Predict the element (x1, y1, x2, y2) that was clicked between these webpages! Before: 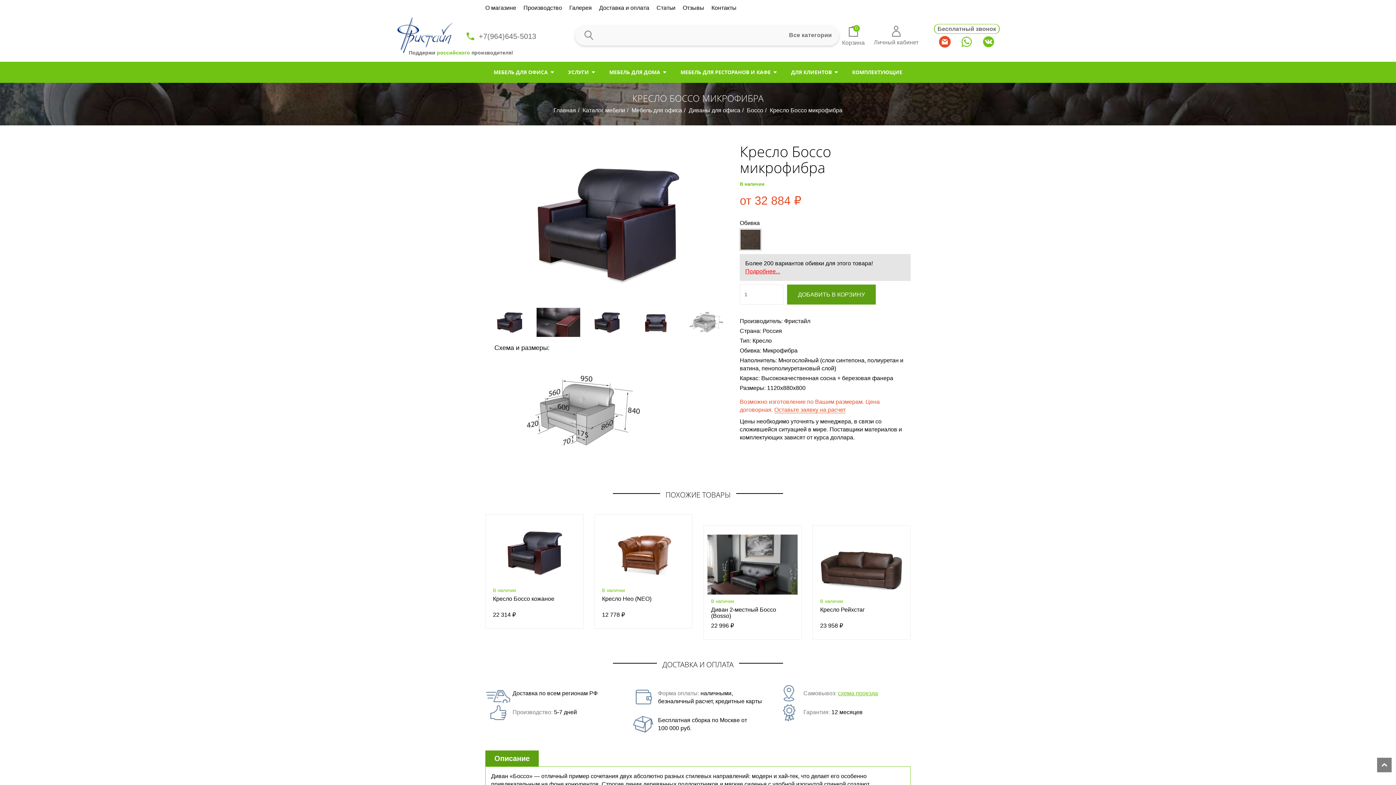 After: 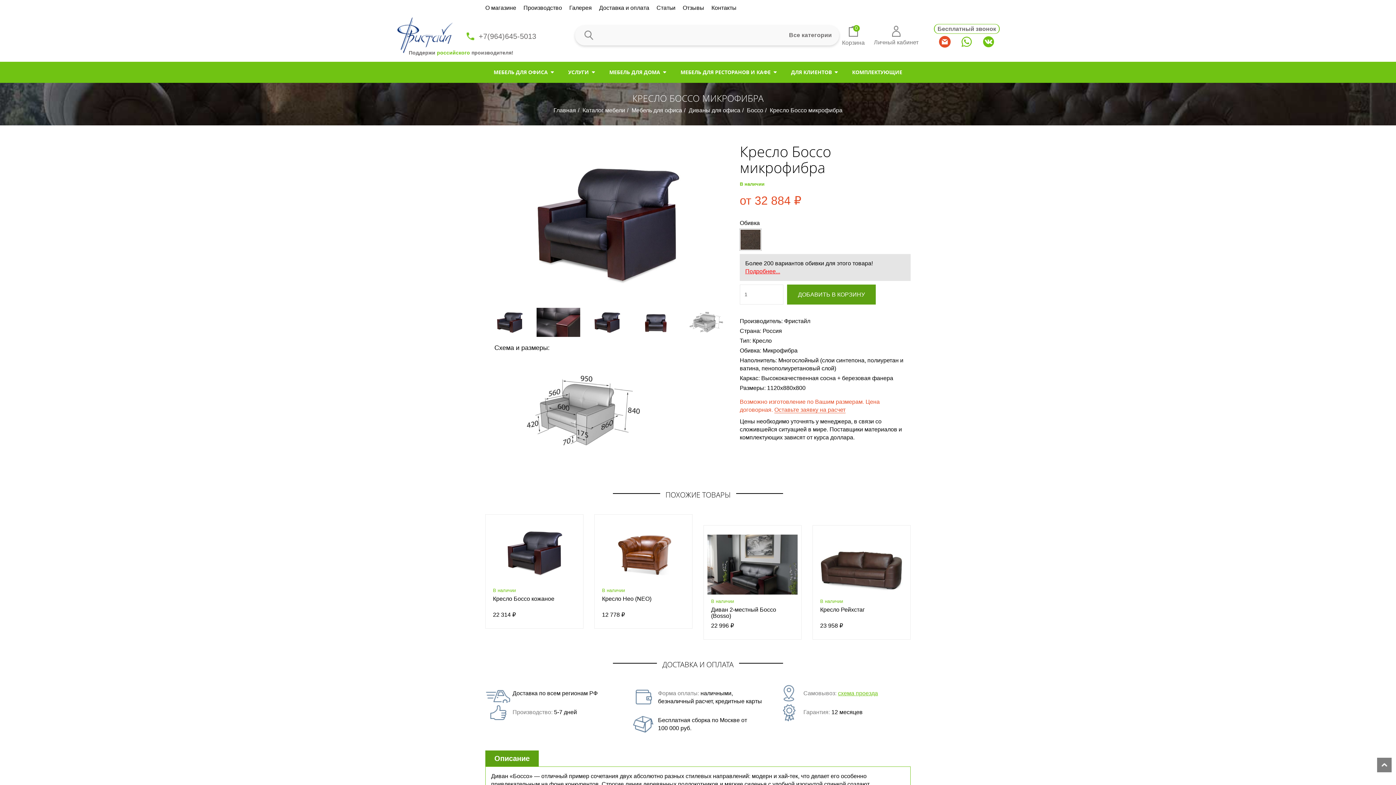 Action: bbox: (961, 36, 972, 49)